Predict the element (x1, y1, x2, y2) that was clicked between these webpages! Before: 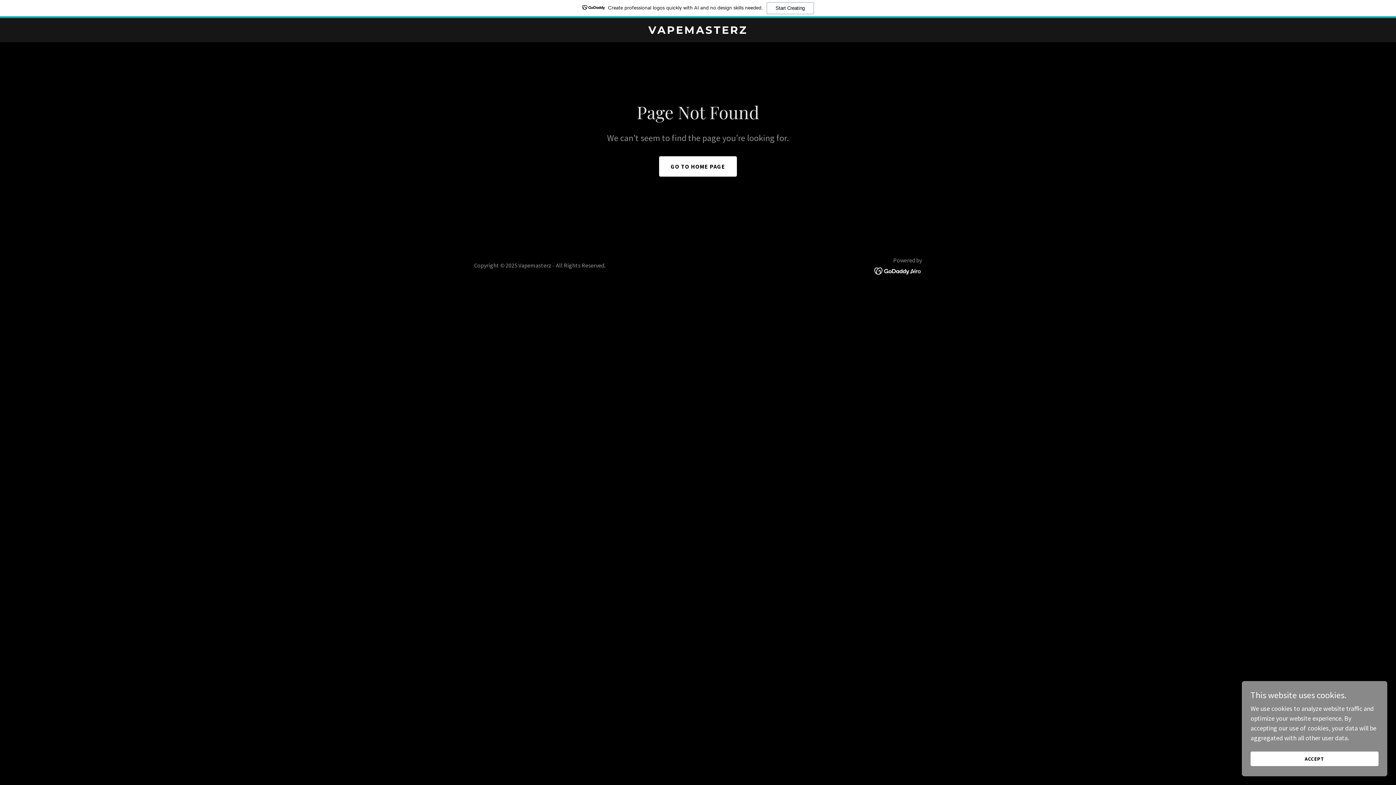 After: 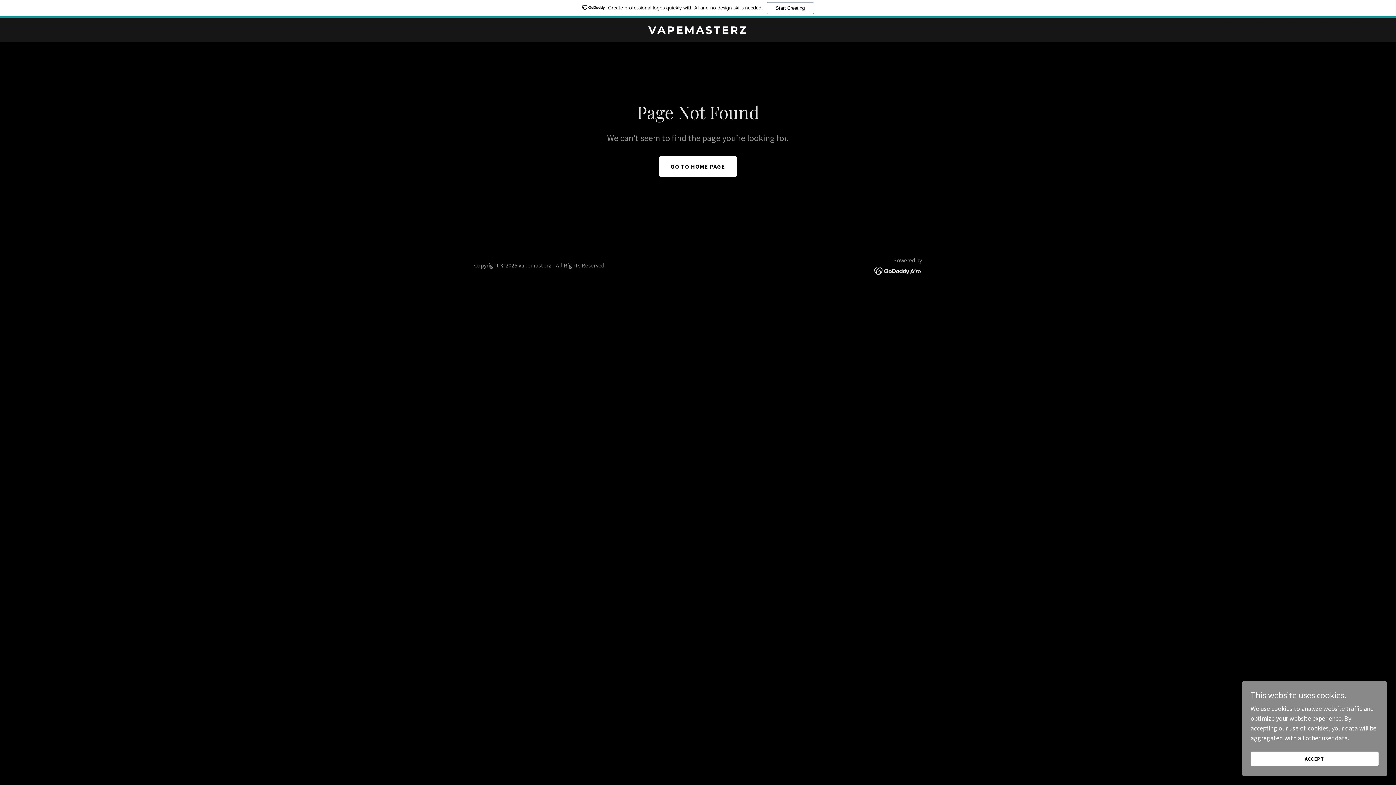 Action: bbox: (874, 248, 922, 256)